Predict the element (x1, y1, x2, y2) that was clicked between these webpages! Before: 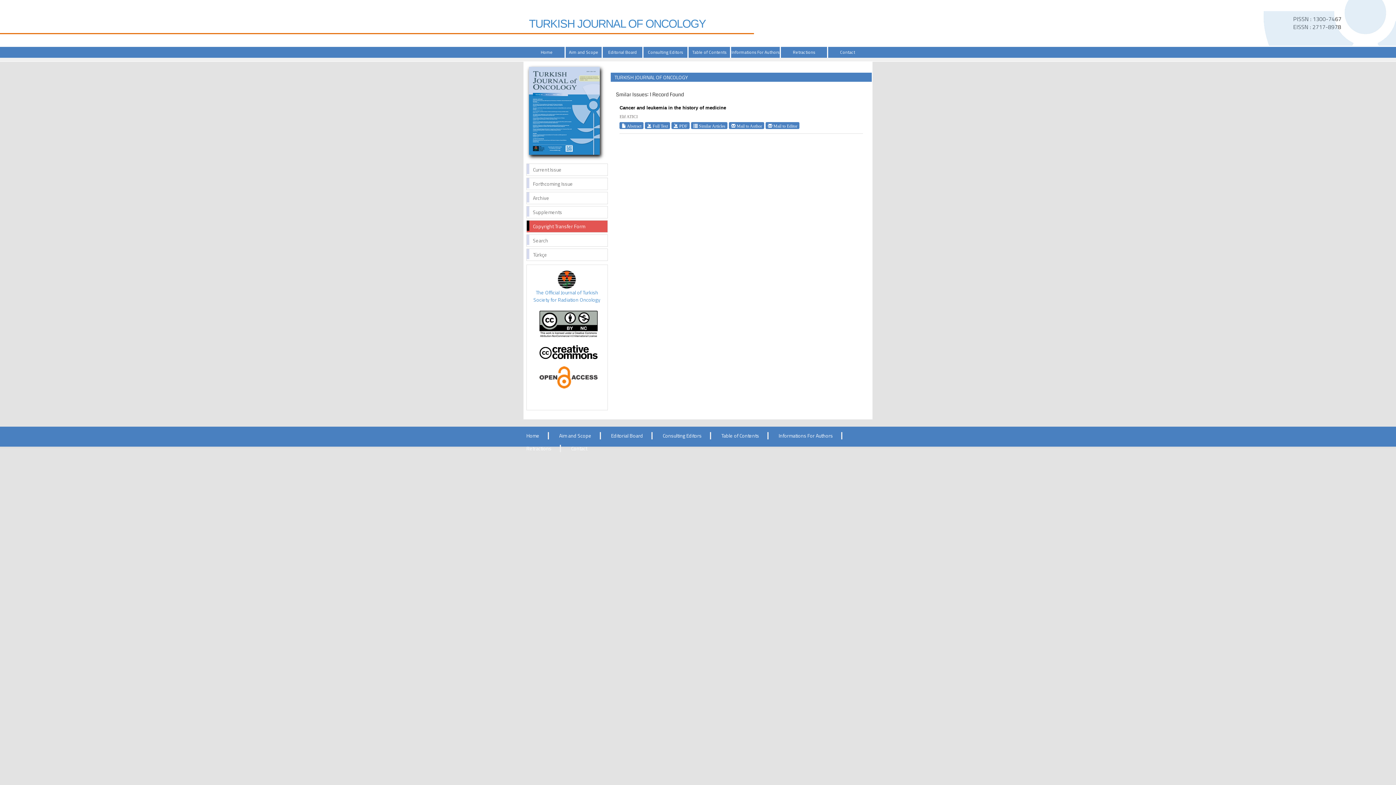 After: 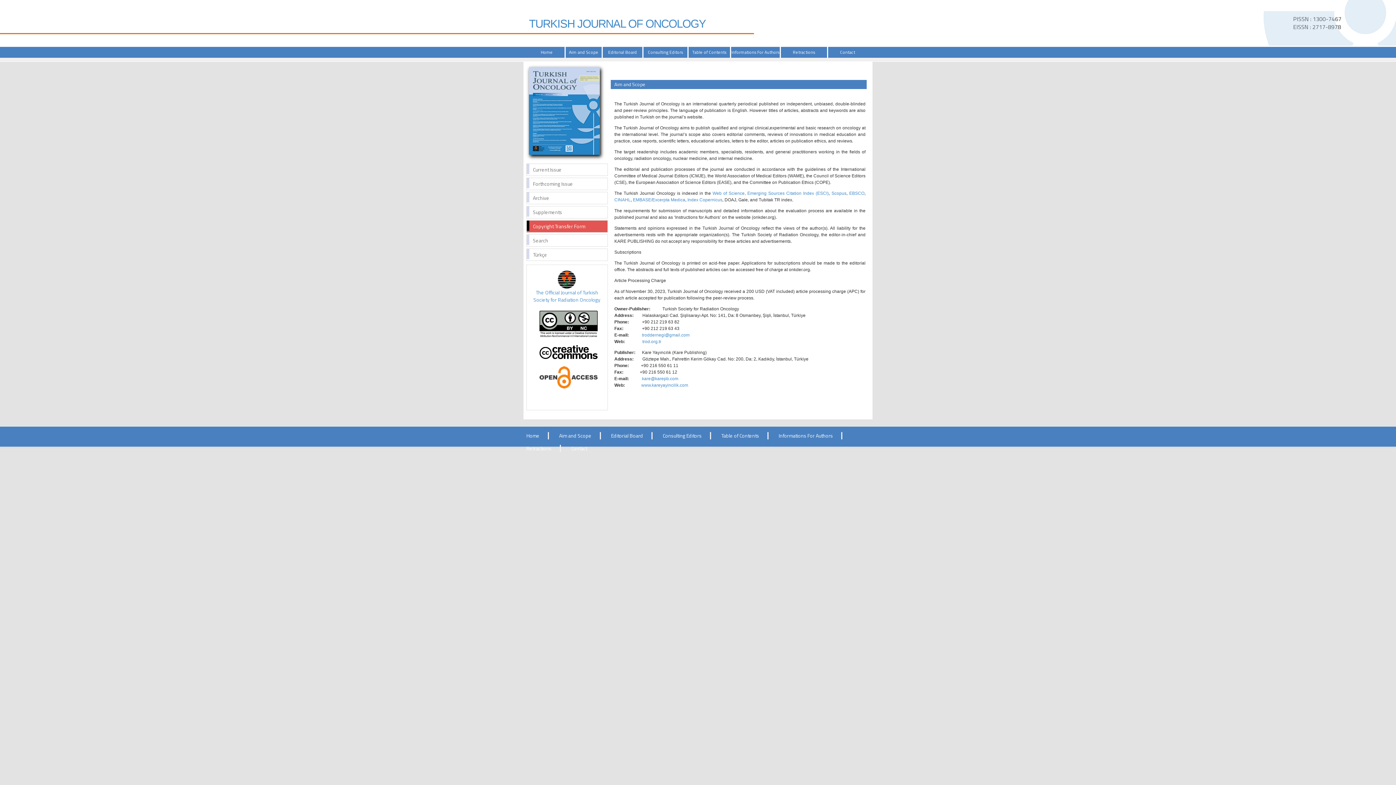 Action: bbox: (559, 432, 591, 439) label: Aim and Scope